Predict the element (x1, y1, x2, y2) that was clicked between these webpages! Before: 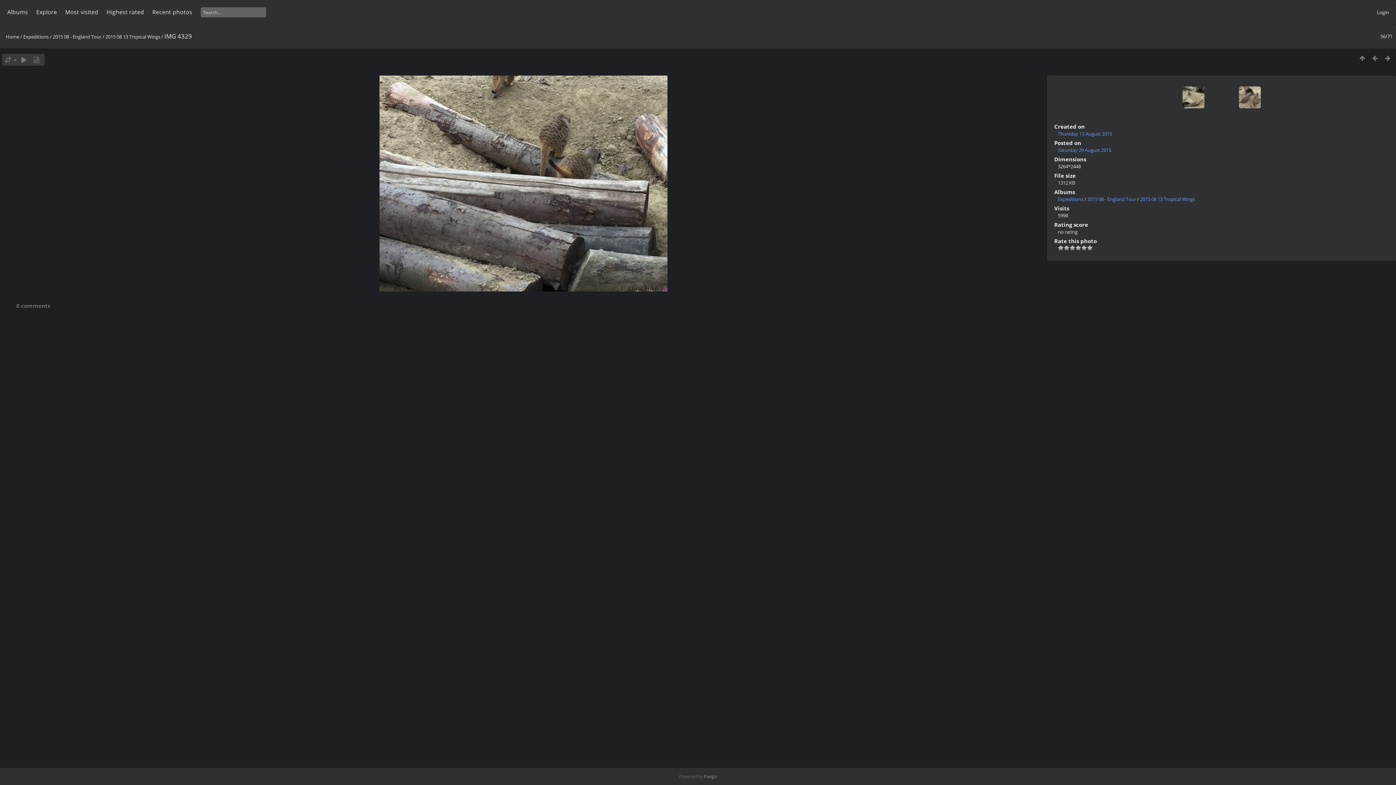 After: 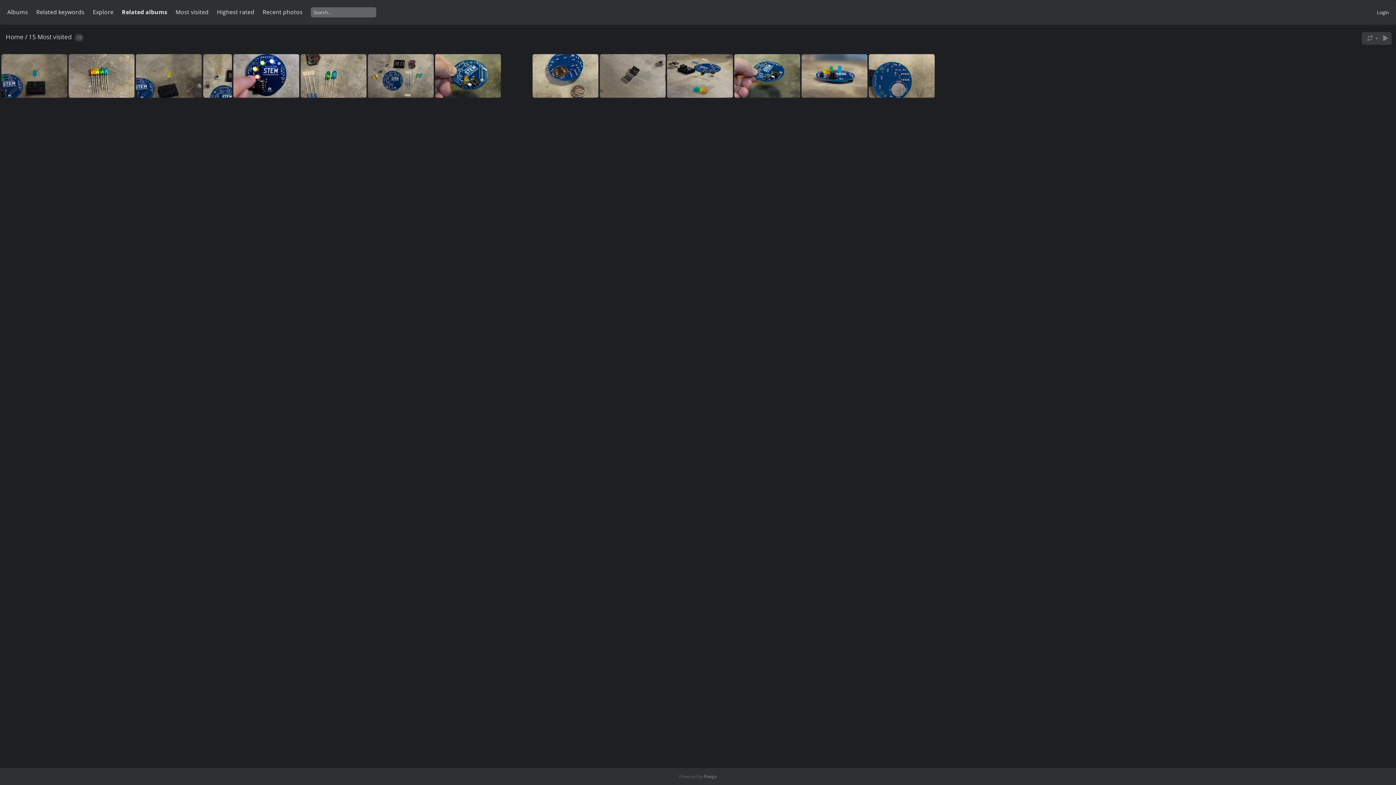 Action: bbox: (65, 8, 98, 16) label: Most visited